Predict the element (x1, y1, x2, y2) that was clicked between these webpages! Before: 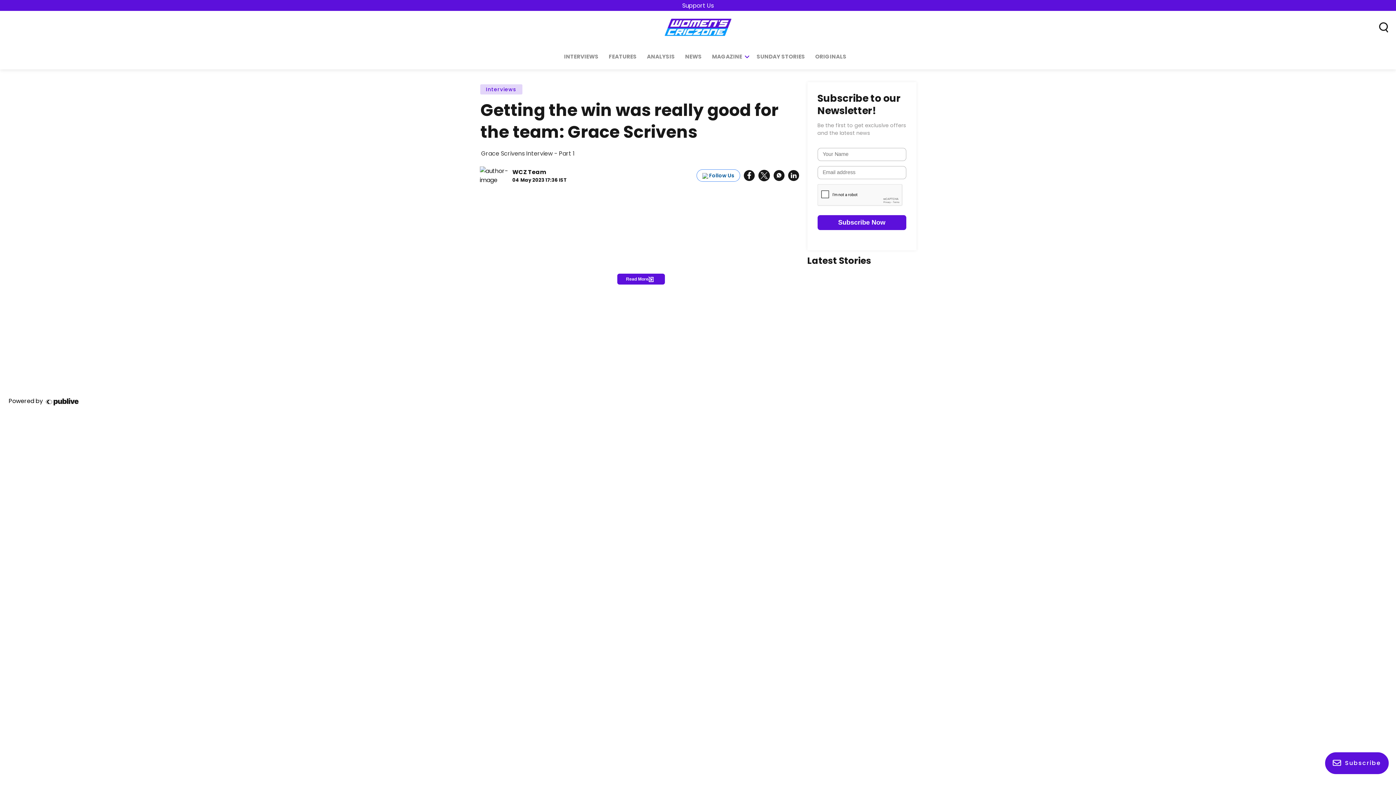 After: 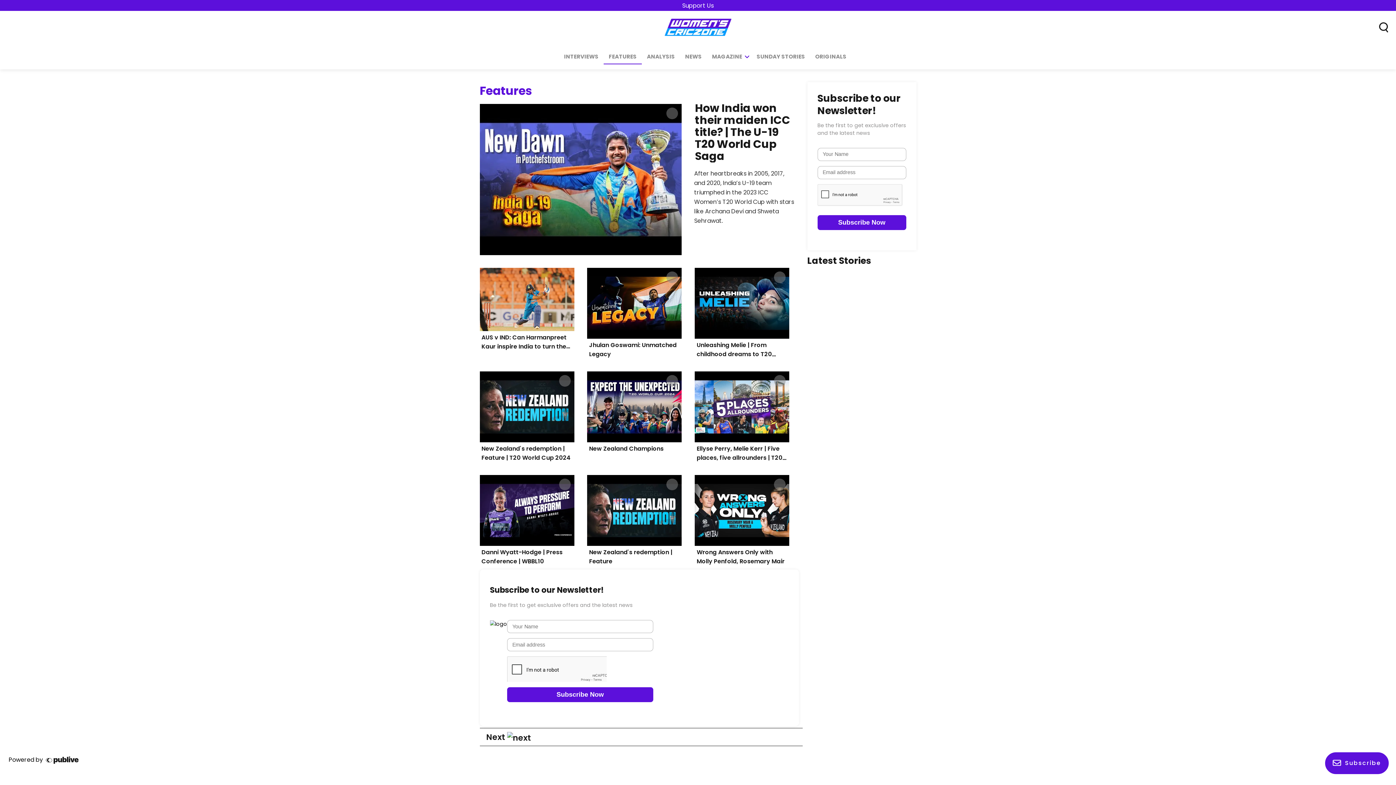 Action: label: FEATURES bbox: (606, 48, 639, 64)